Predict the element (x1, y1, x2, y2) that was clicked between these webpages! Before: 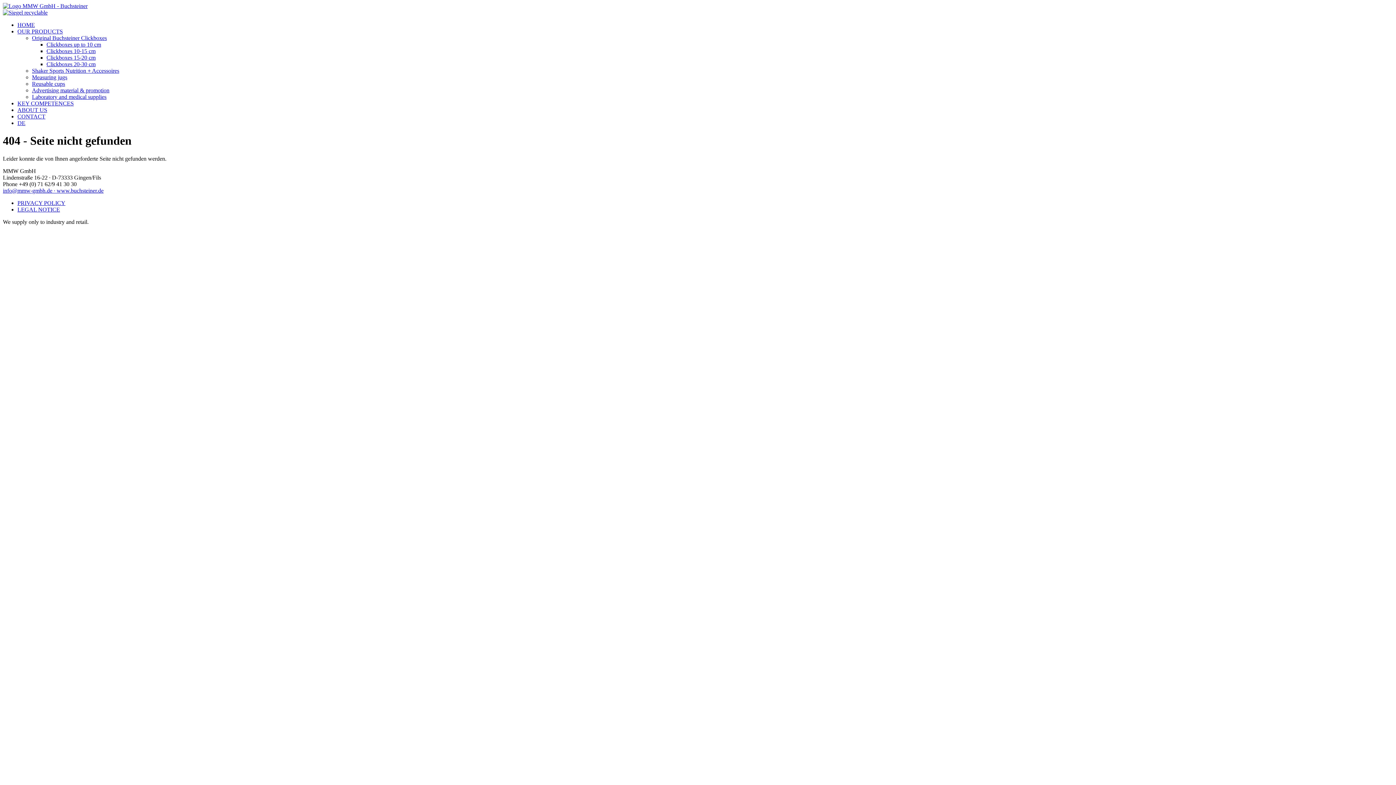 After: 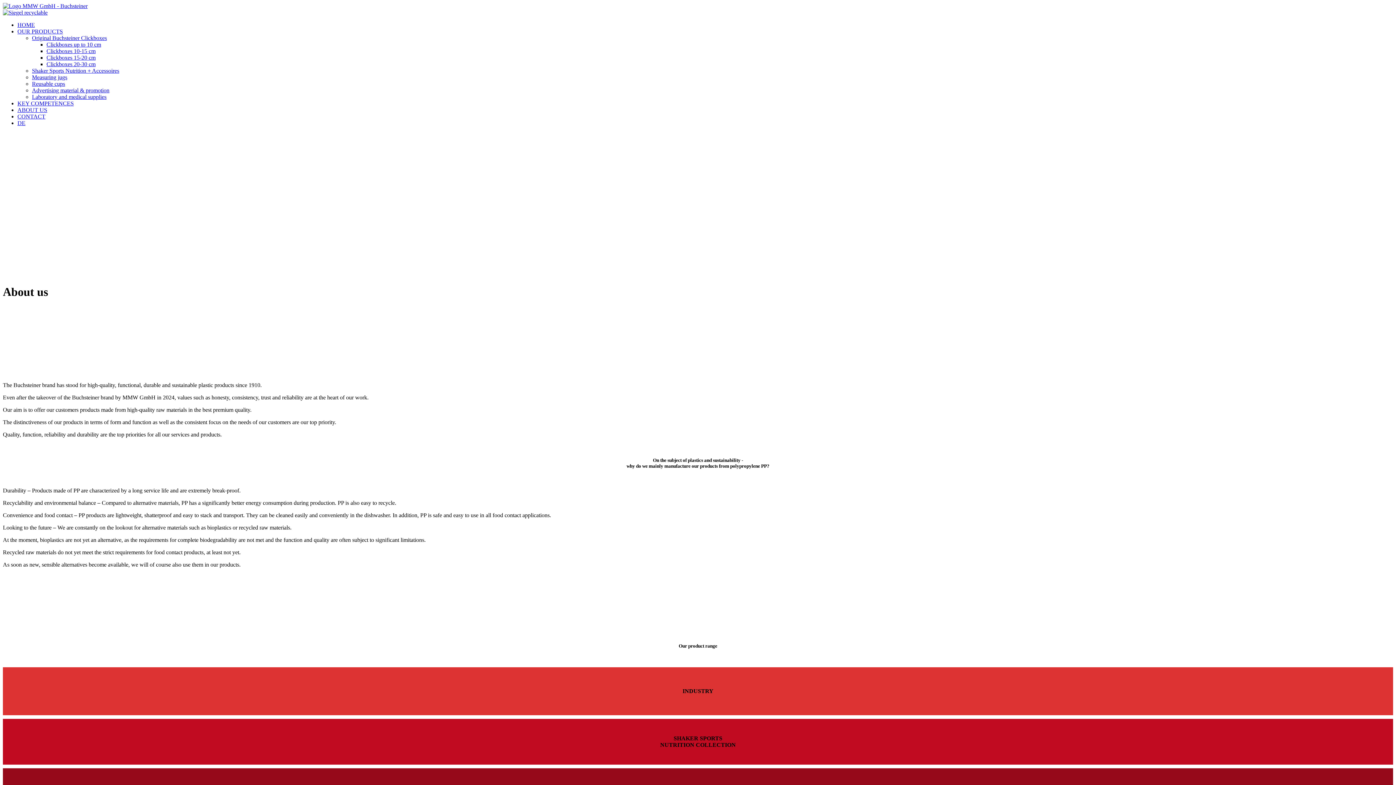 Action: label: ABOUT US bbox: (17, 106, 47, 113)